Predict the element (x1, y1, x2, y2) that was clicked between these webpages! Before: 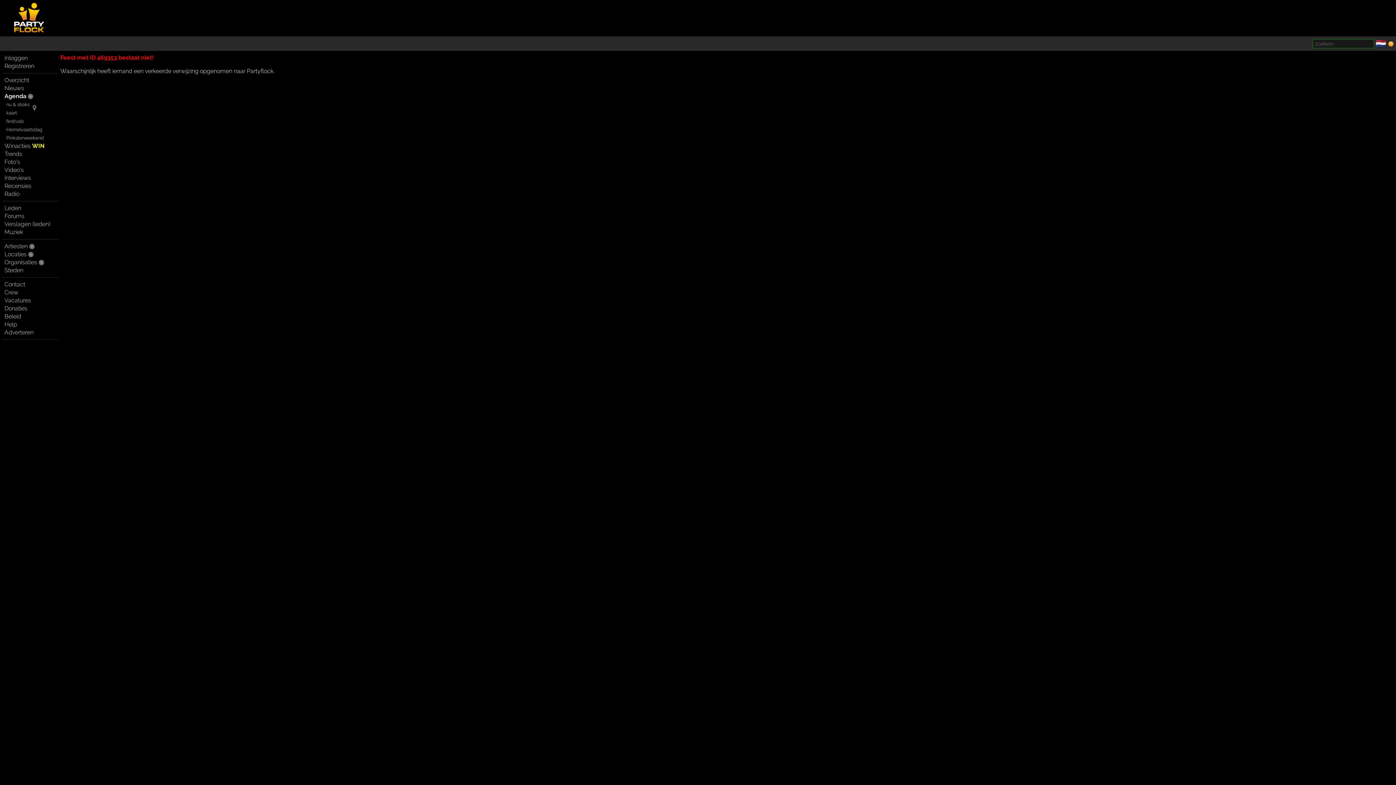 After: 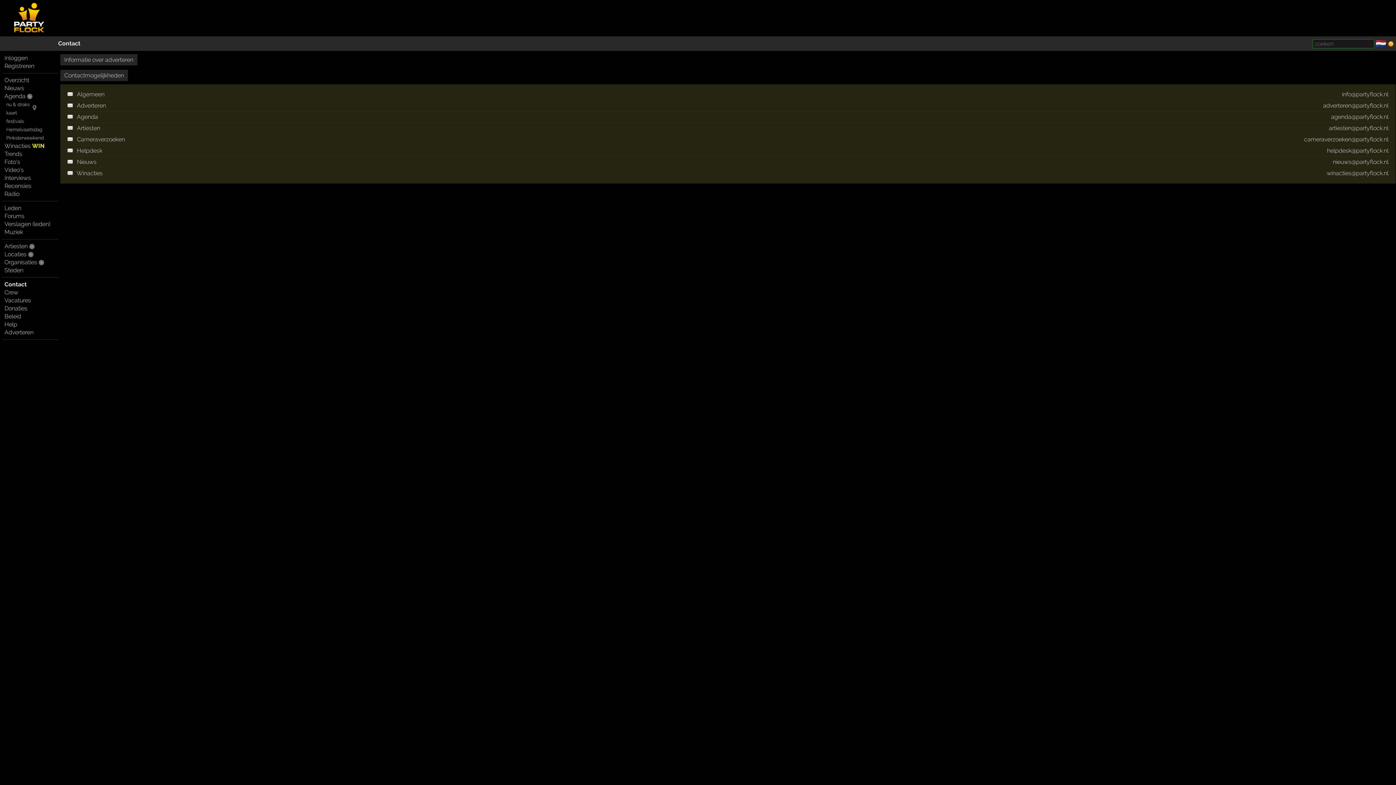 Action: bbox: (4, 281, 25, 287) label: Contact